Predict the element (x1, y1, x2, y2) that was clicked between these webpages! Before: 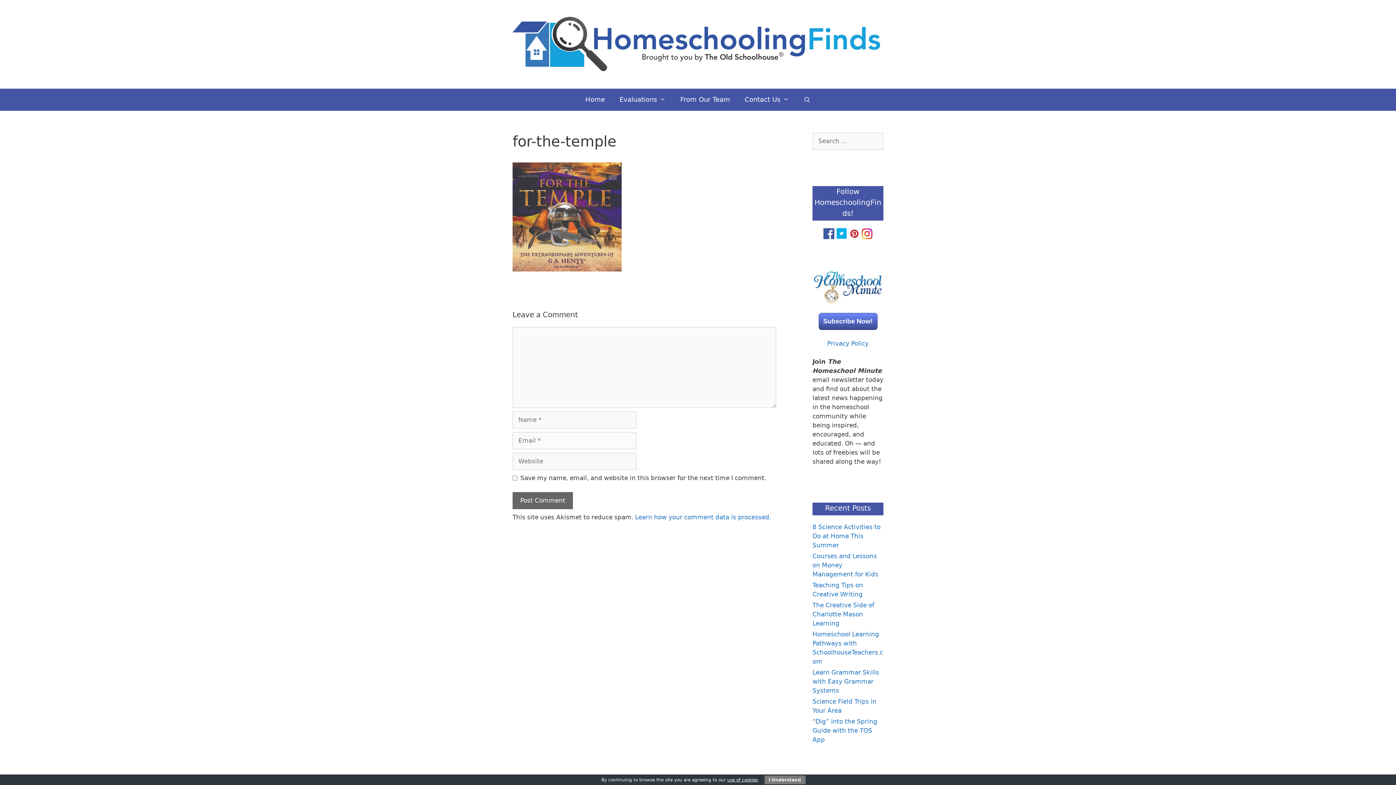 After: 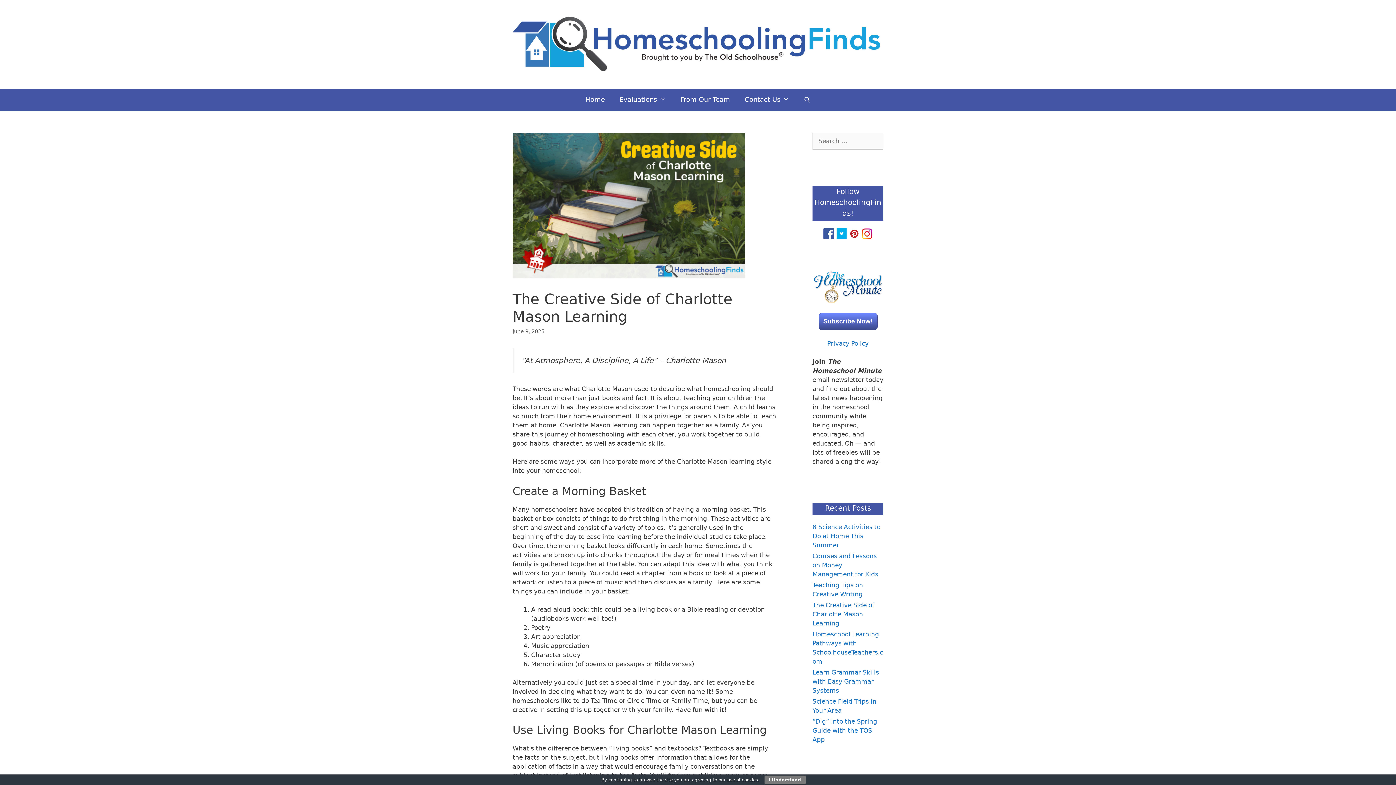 Action: label: The Creative Side of Charlotte Mason Learning bbox: (812, 601, 874, 627)